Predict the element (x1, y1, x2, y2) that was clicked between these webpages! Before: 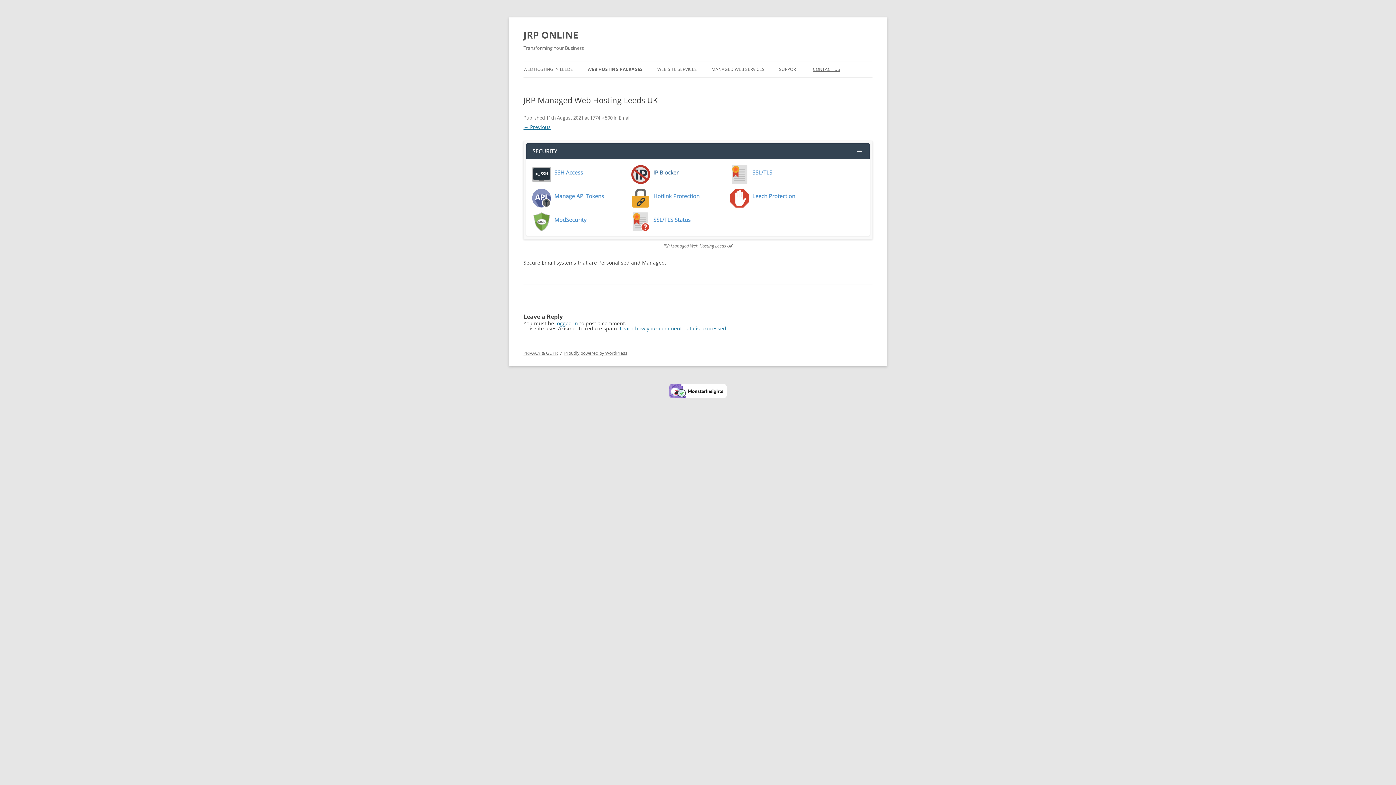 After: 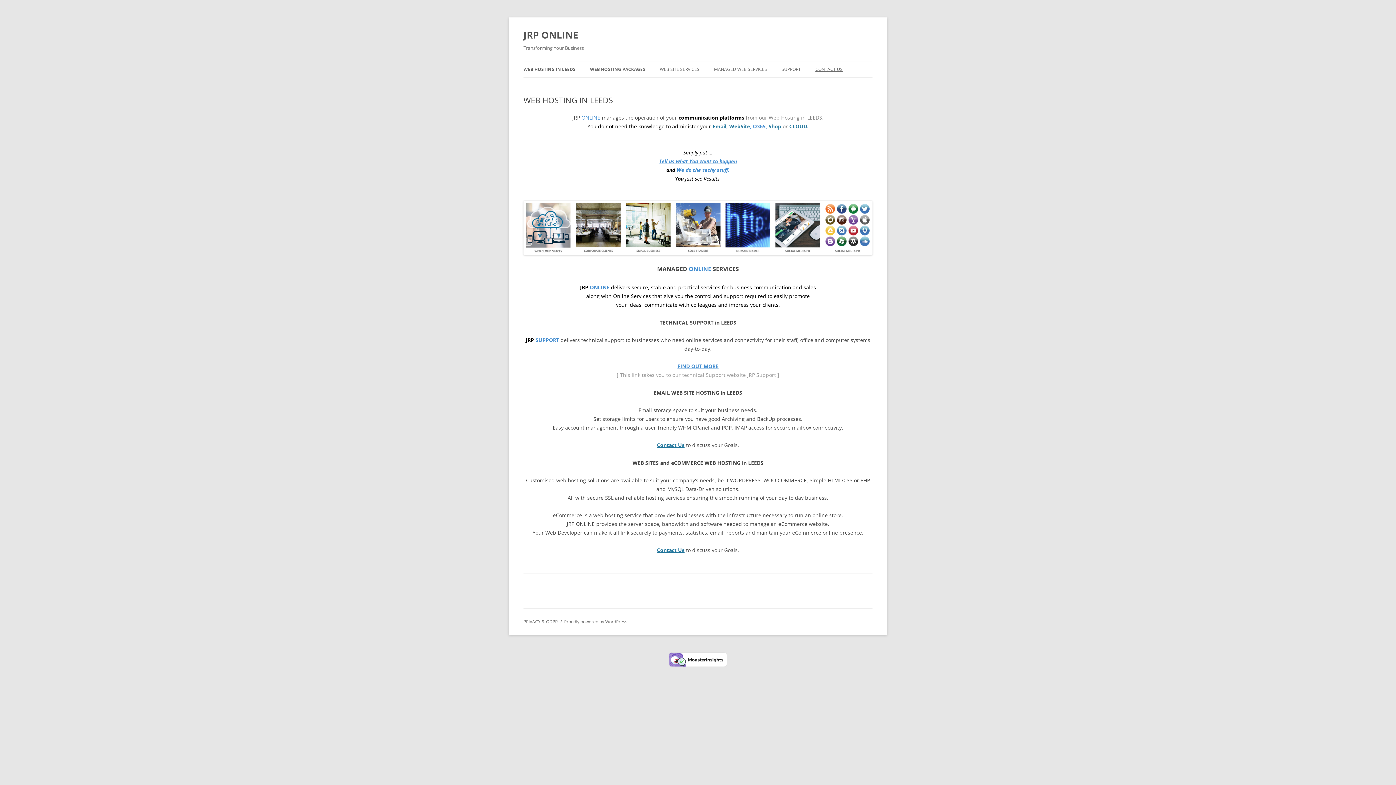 Action: bbox: (523, 26, 578, 43) label: JRP ONLINE